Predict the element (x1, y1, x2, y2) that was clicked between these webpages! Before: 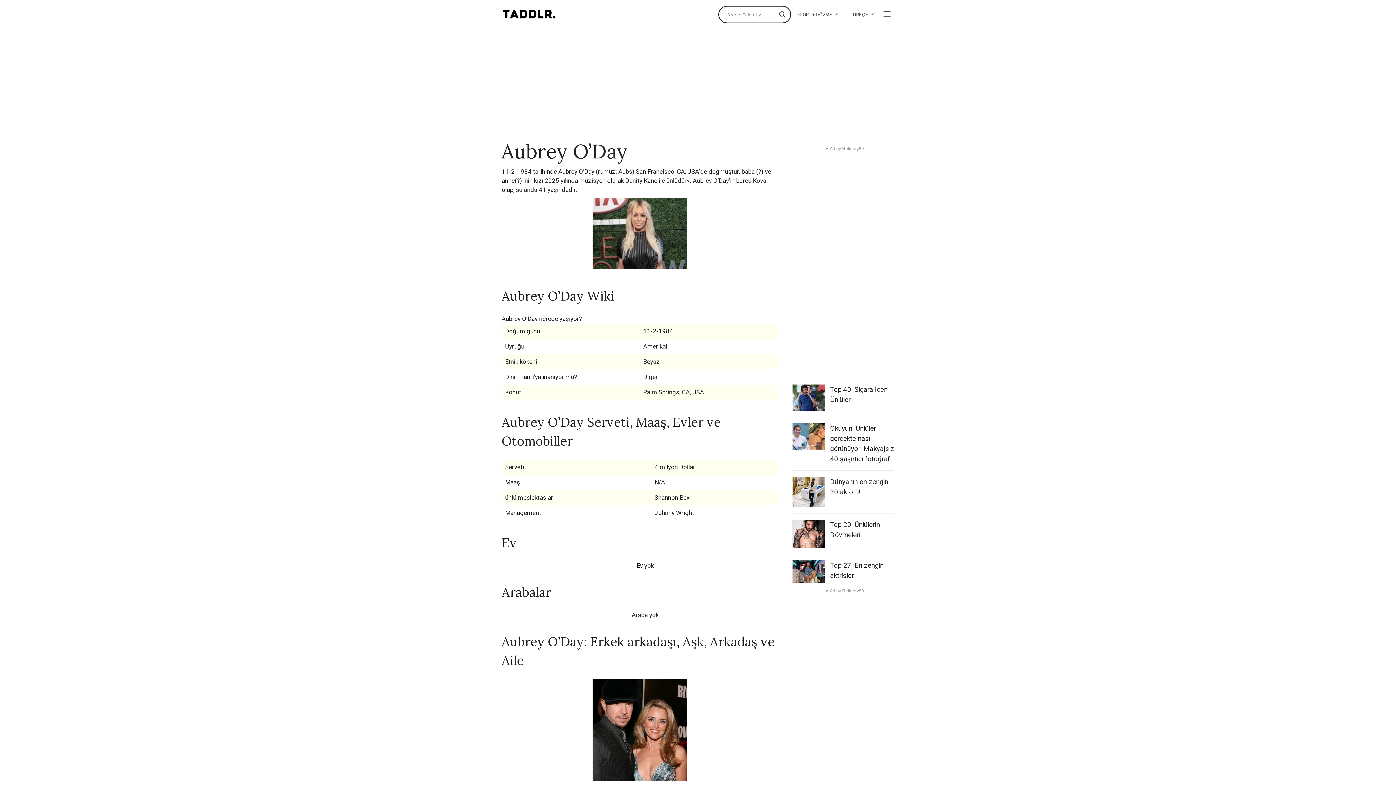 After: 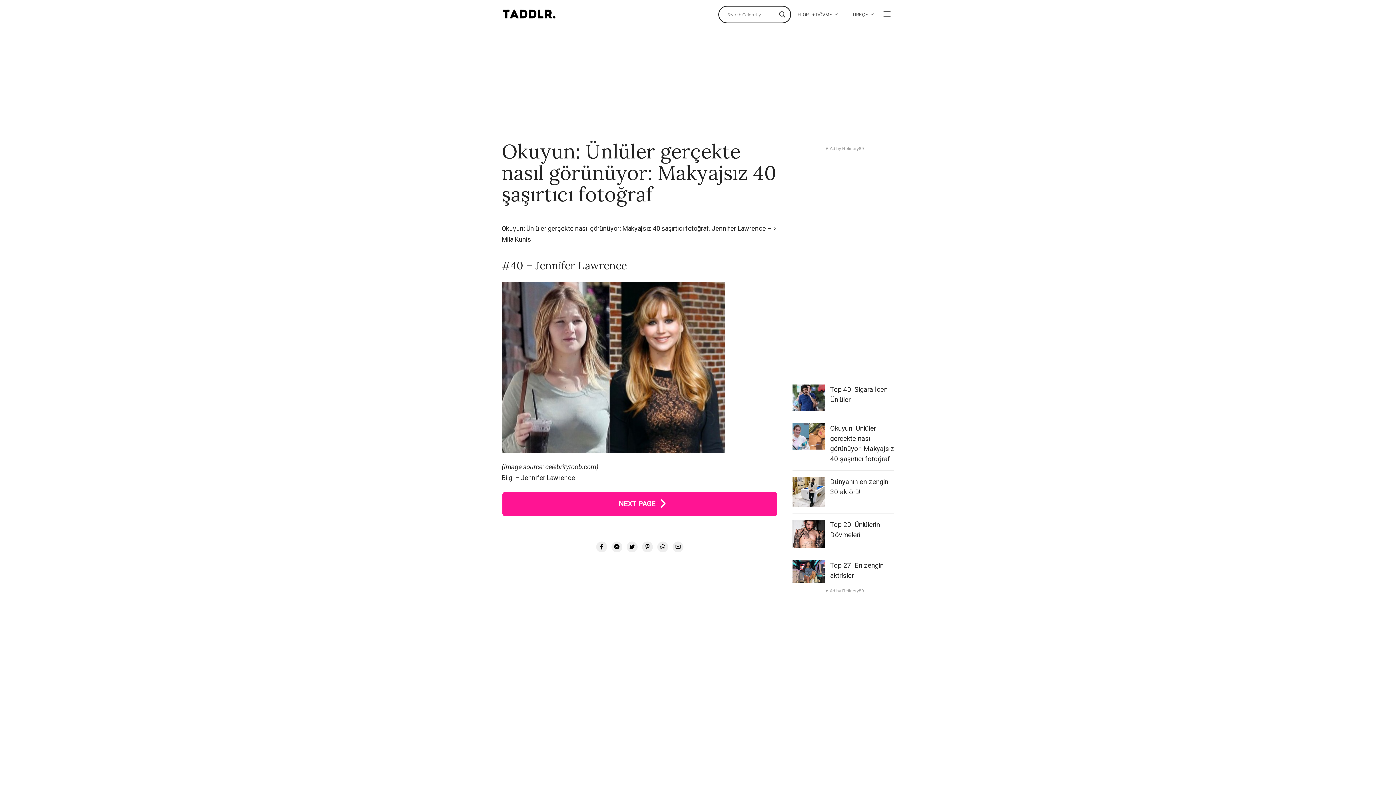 Action: bbox: (792, 423, 825, 449)